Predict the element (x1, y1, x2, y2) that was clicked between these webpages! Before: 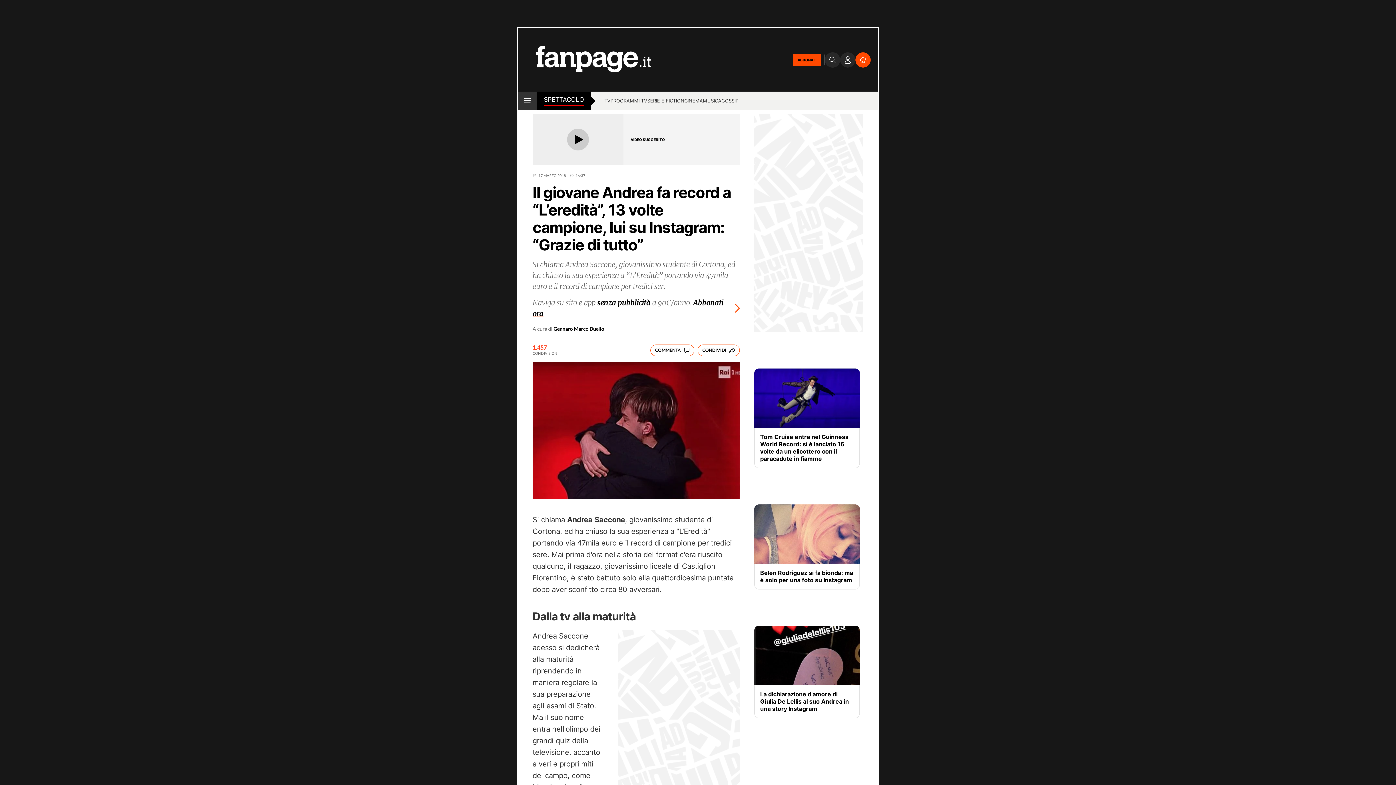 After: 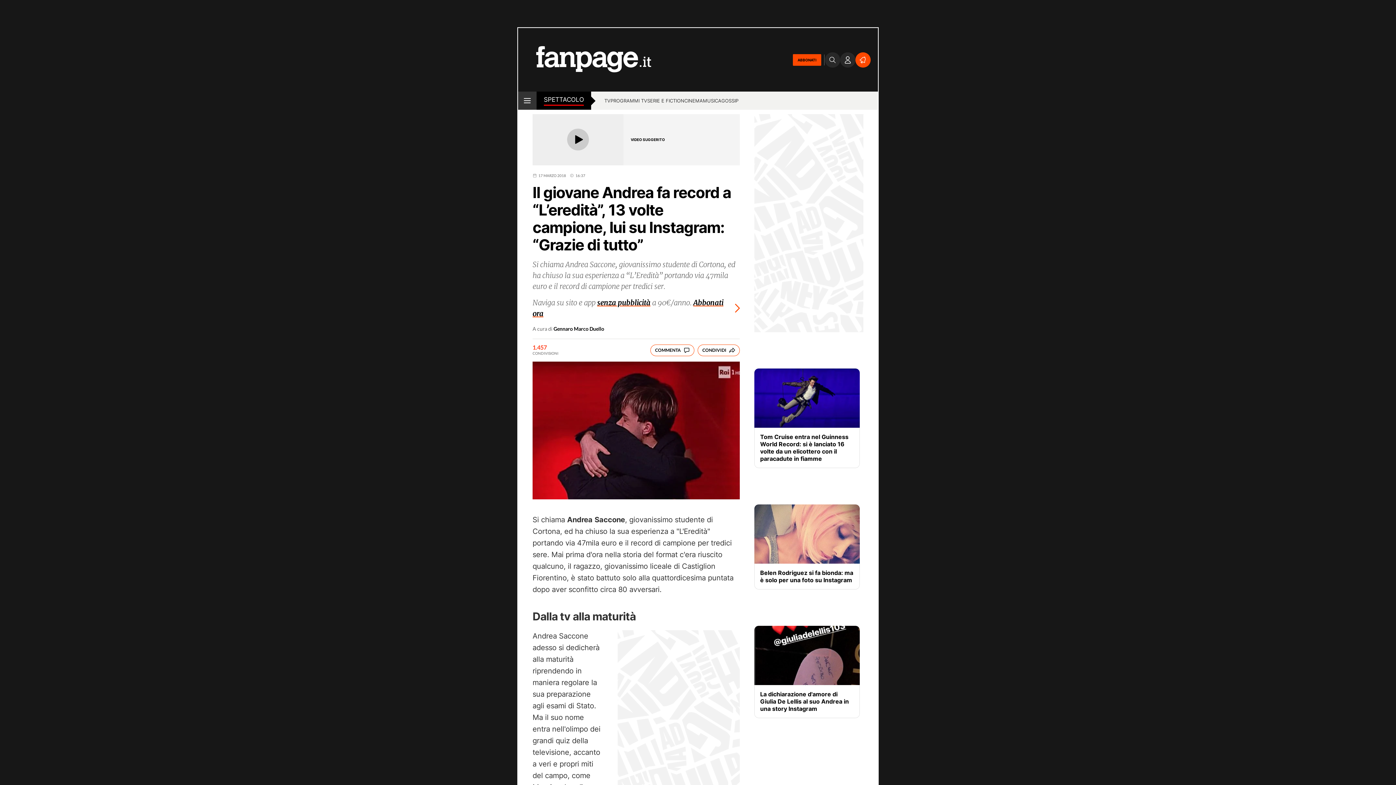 Action: bbox: (840, 52, 855, 67)